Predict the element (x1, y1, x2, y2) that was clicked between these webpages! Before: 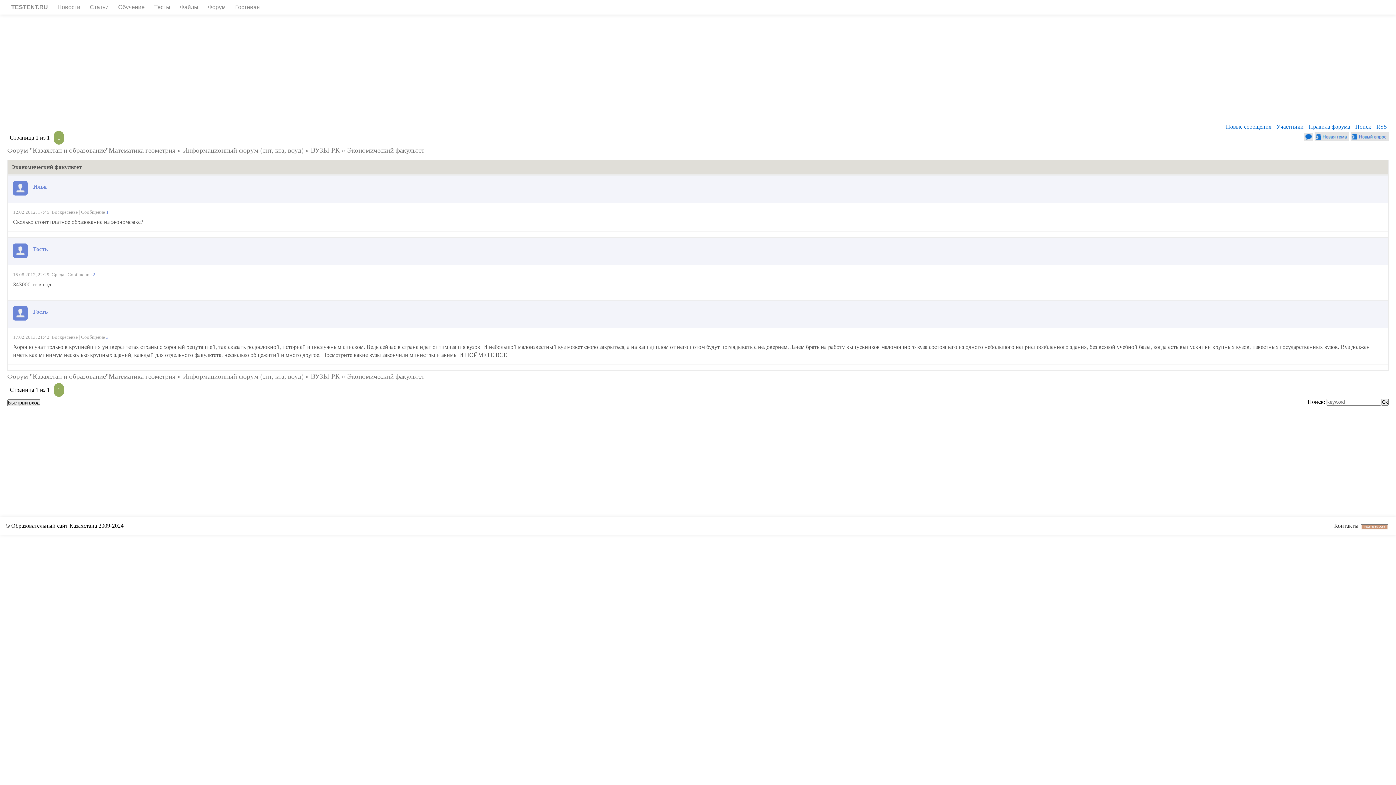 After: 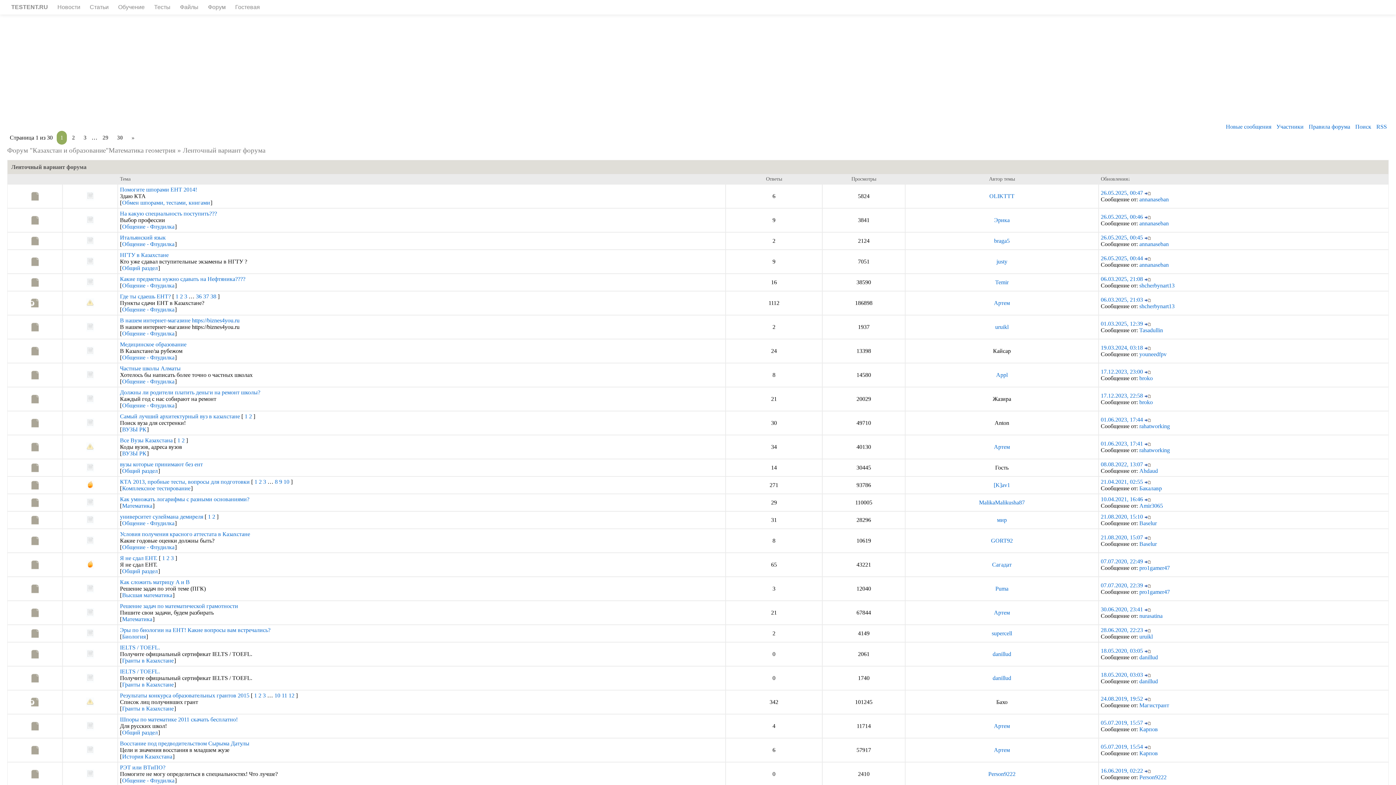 Action: bbox: (1224, 121, 1273, 131) label: Новые сообщения